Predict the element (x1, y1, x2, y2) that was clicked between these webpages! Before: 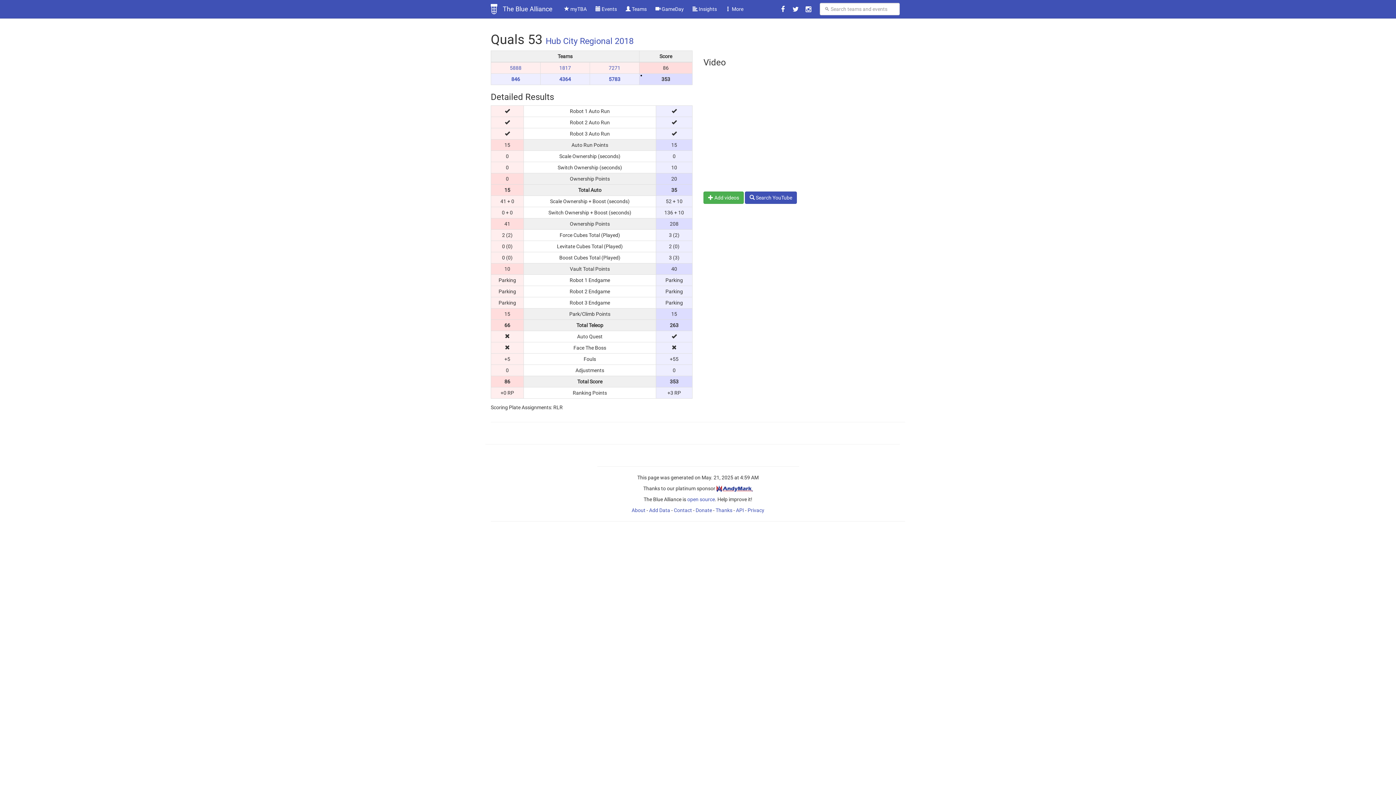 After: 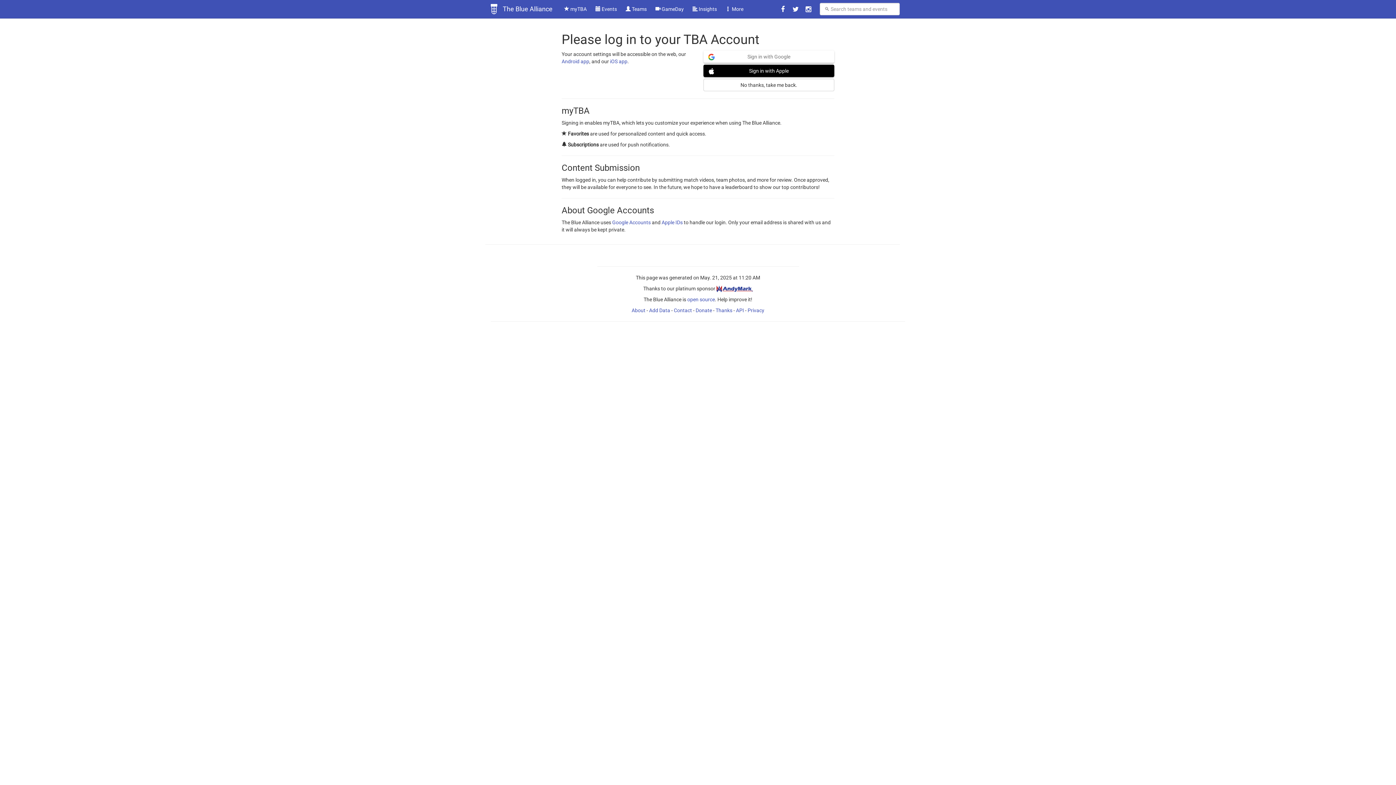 Action: bbox: (560, 0, 591, 18) label:  myTBA